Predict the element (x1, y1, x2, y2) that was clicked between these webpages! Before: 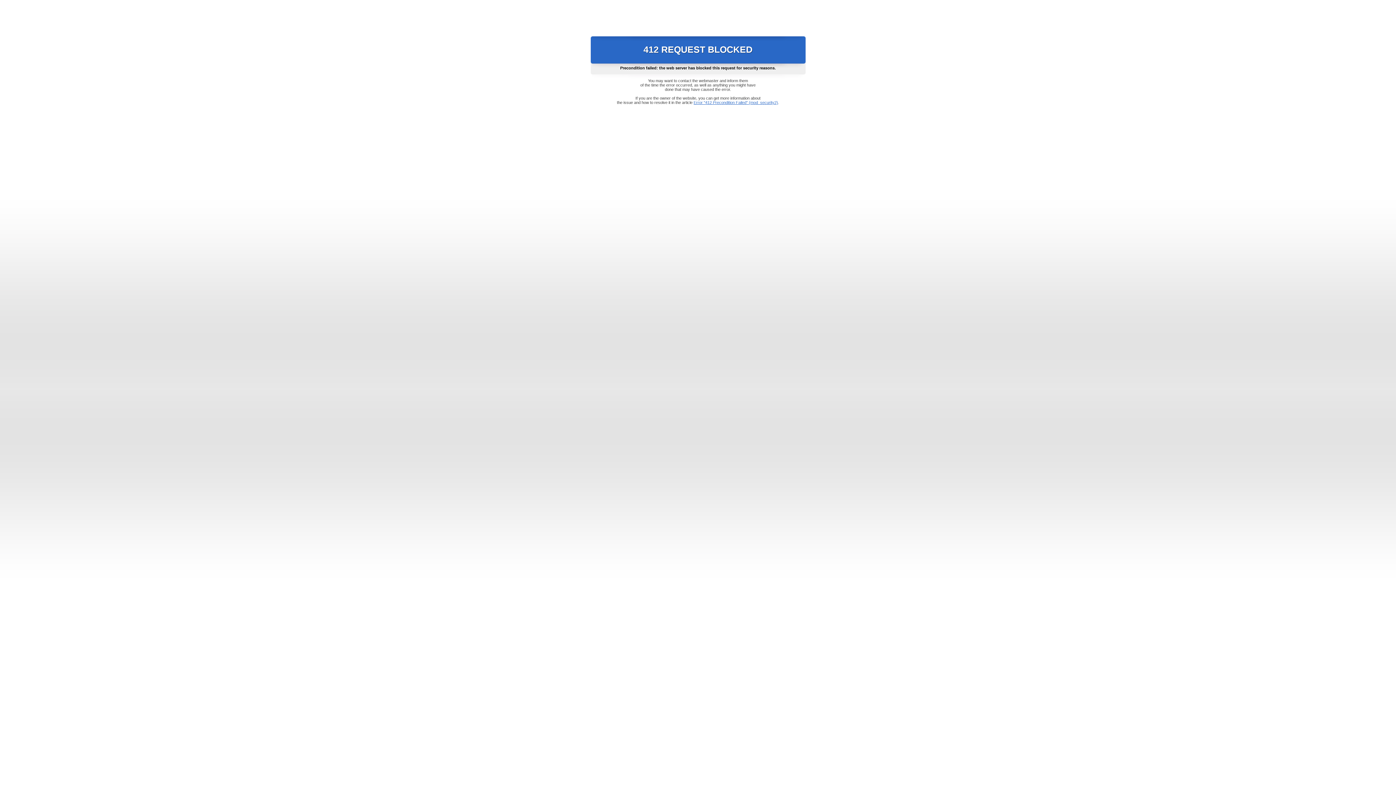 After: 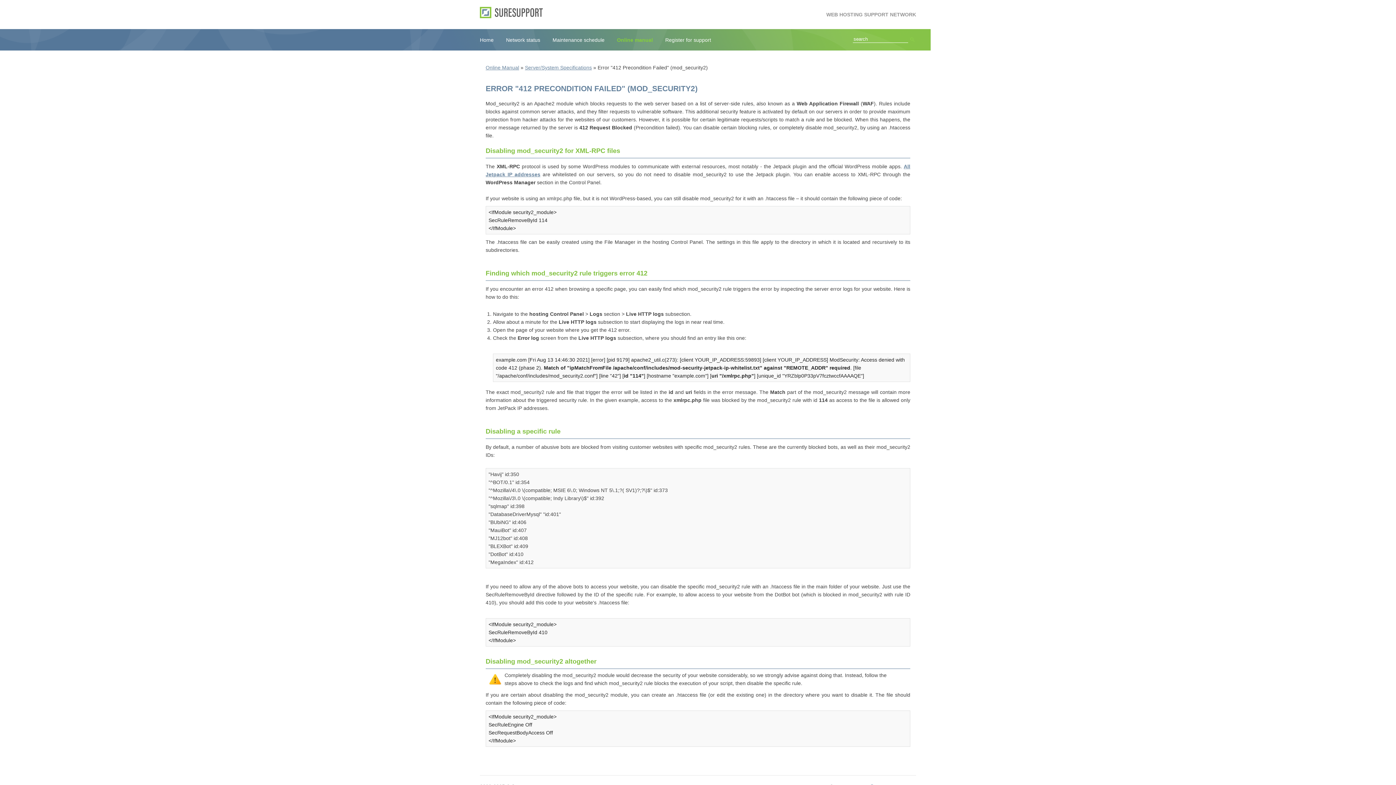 Action: bbox: (693, 100, 778, 104) label: Error "412 Precondition Failed" (mod_security2)